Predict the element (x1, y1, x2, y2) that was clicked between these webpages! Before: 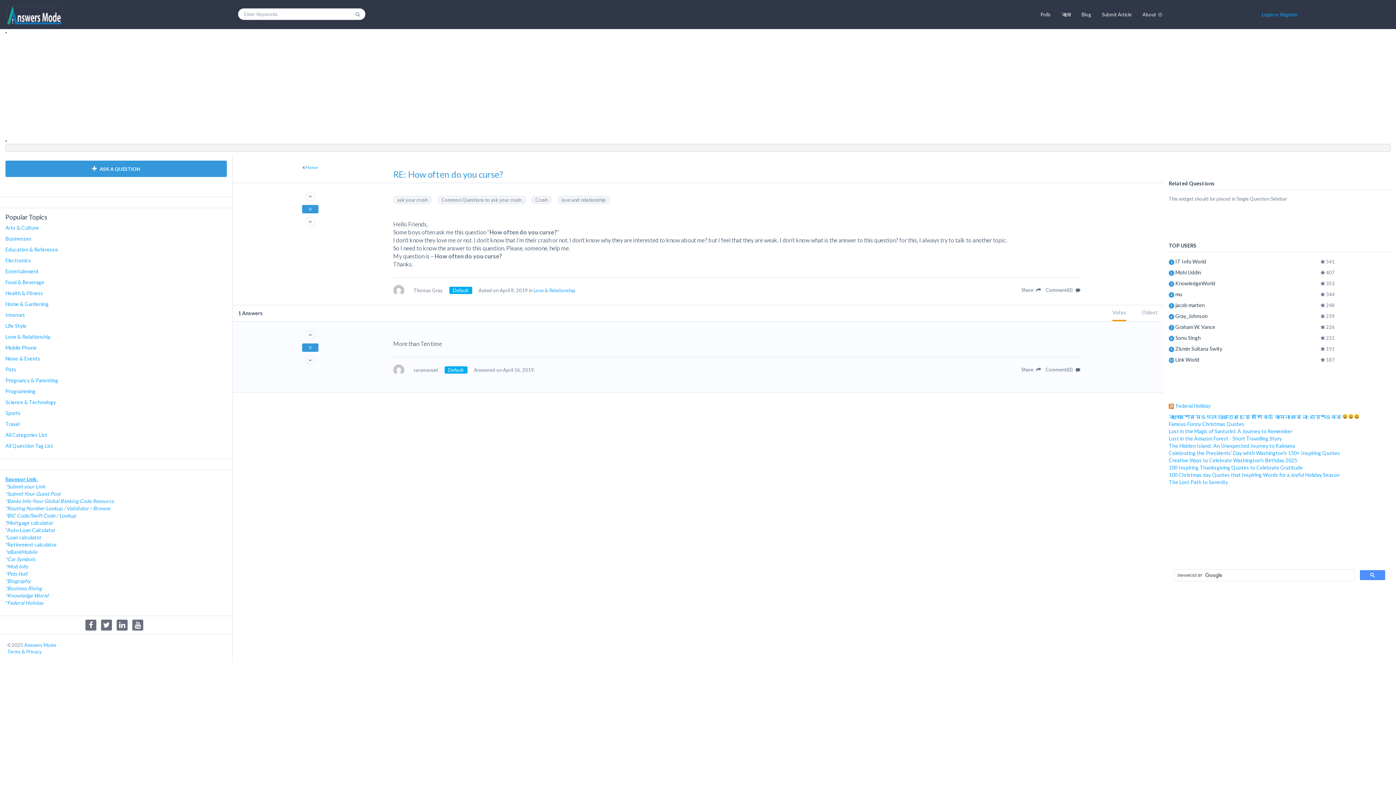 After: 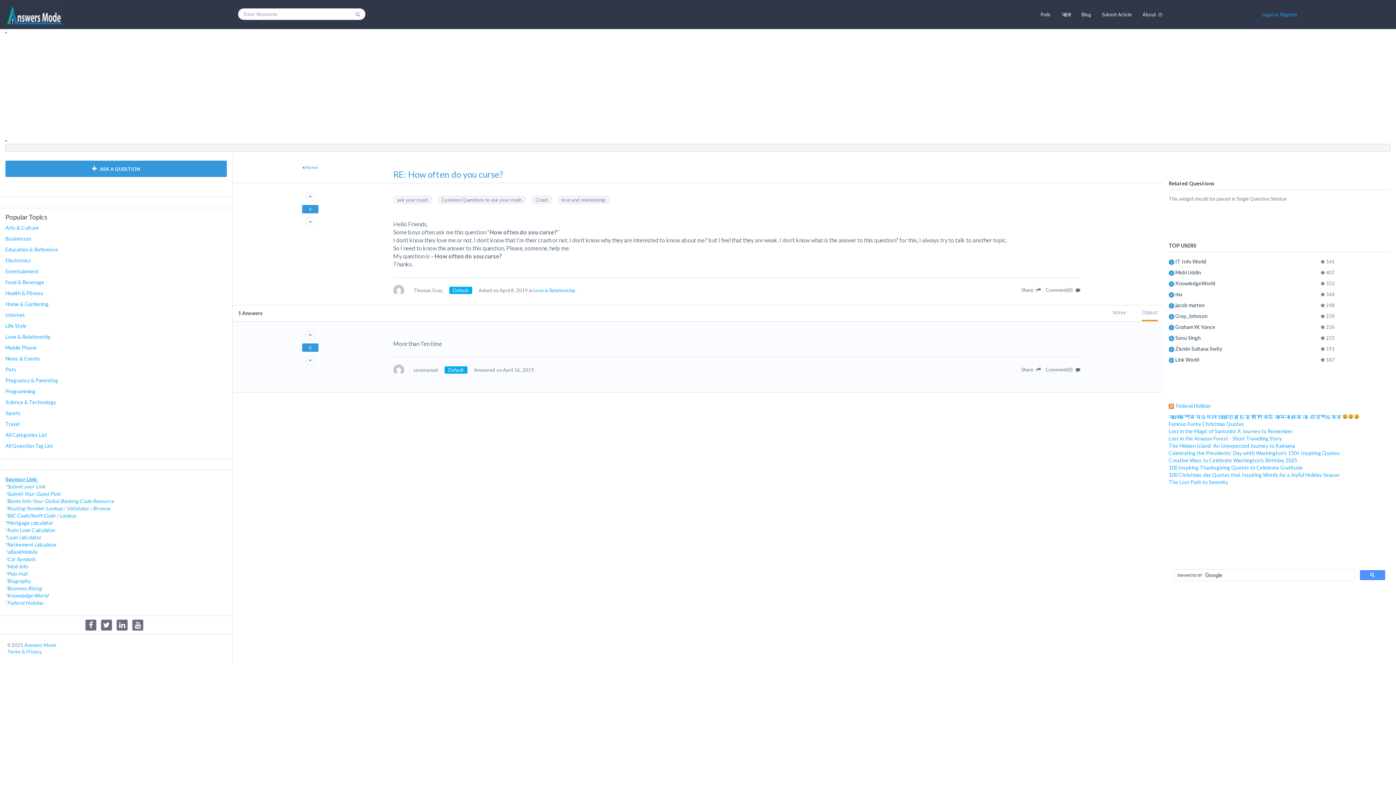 Action: bbox: (1142, 305, 1158, 321) label: Oldest